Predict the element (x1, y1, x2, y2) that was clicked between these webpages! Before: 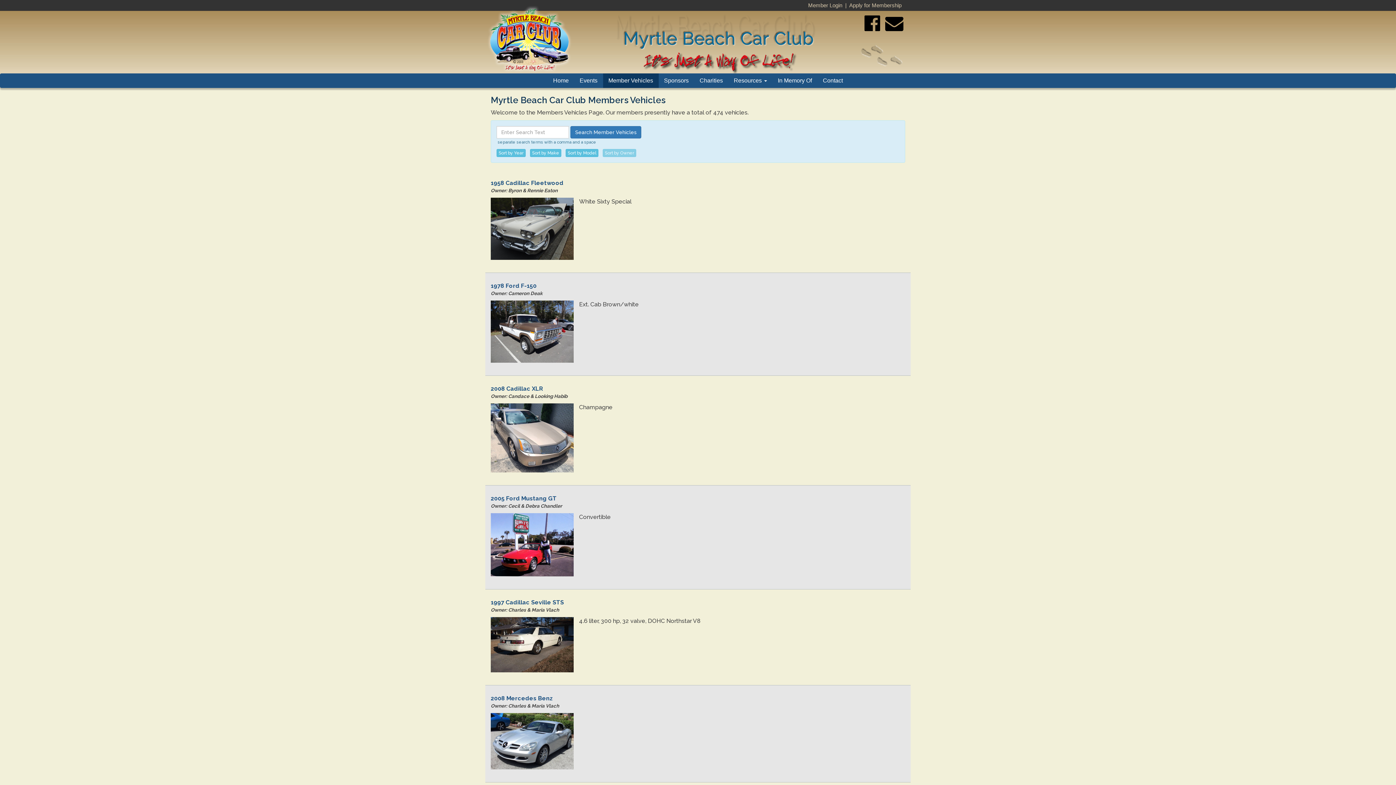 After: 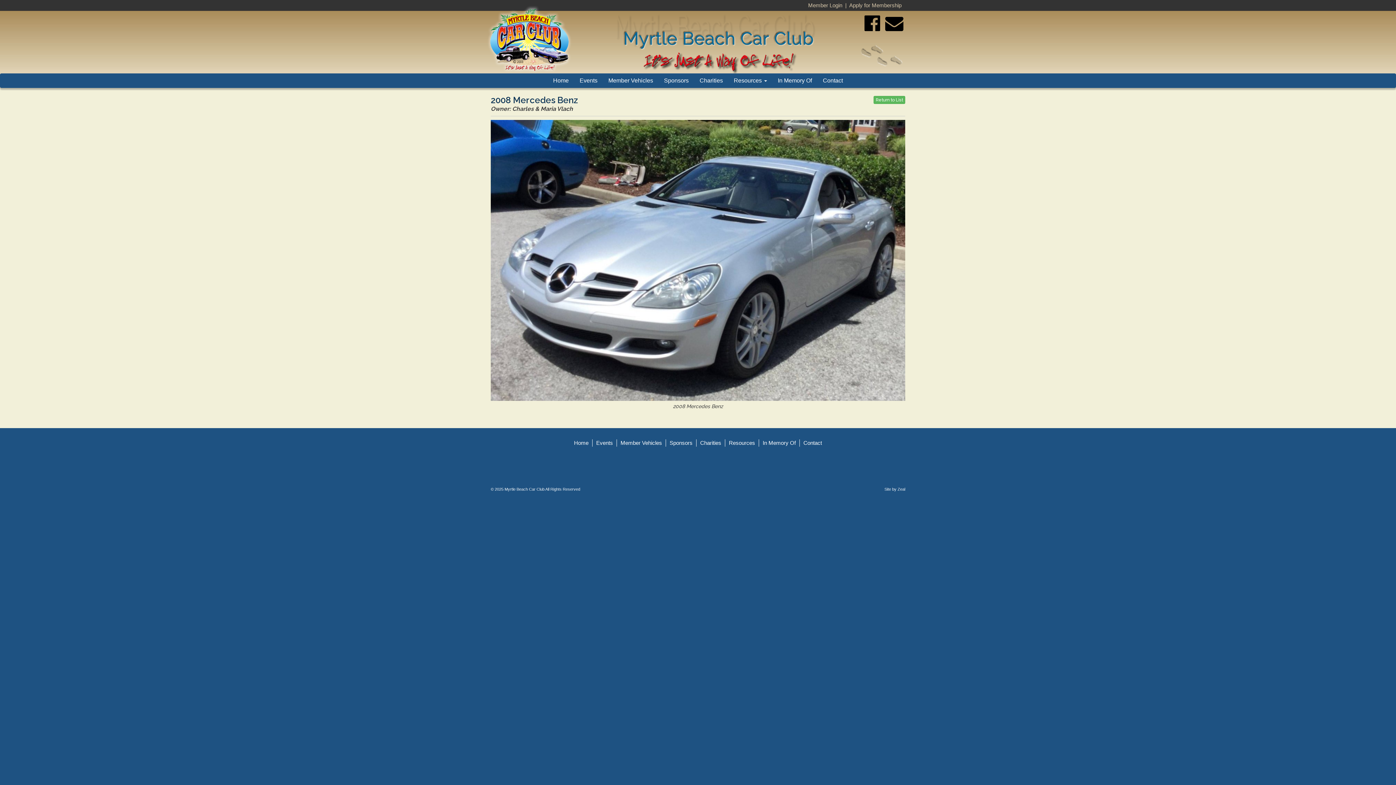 Action: label: 2008 Mercedes Benz bbox: (490, 695, 553, 702)